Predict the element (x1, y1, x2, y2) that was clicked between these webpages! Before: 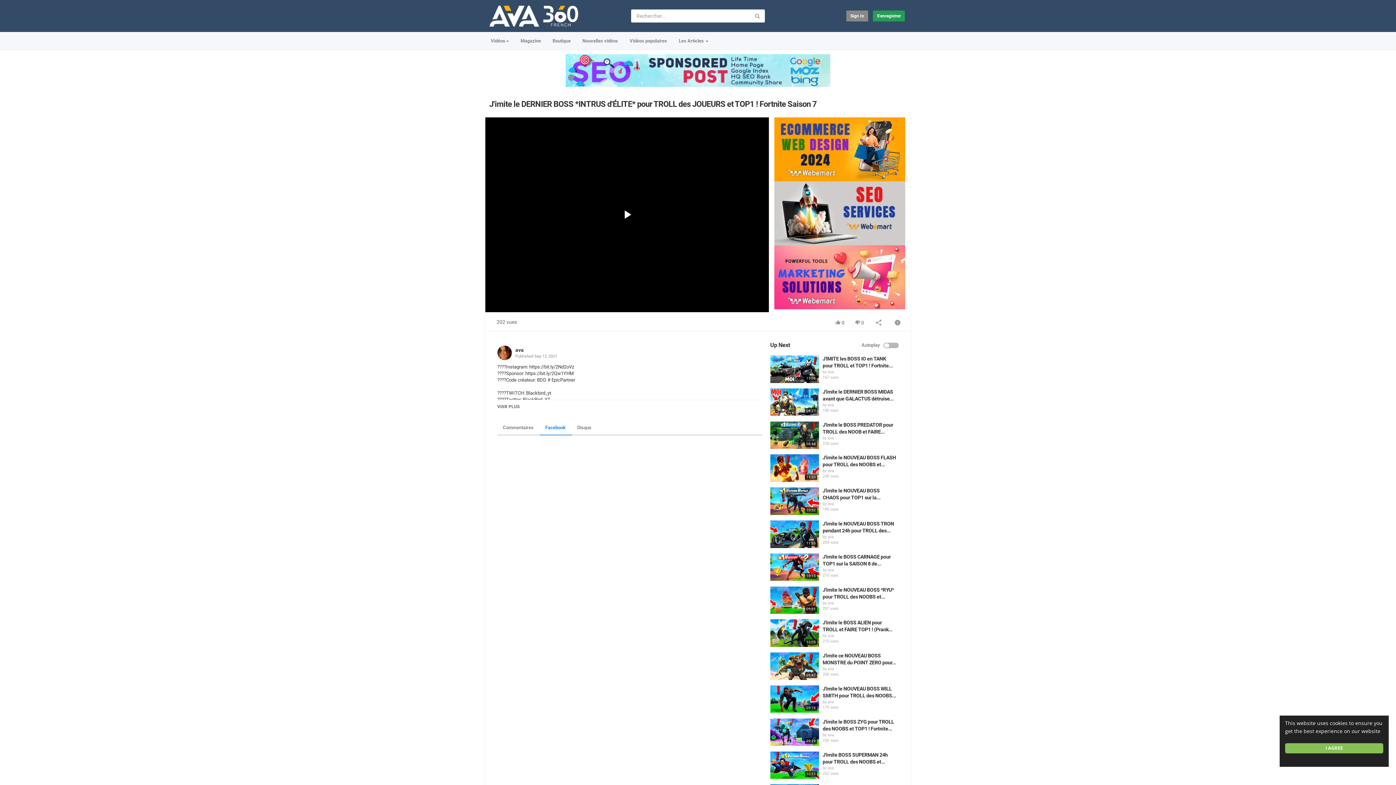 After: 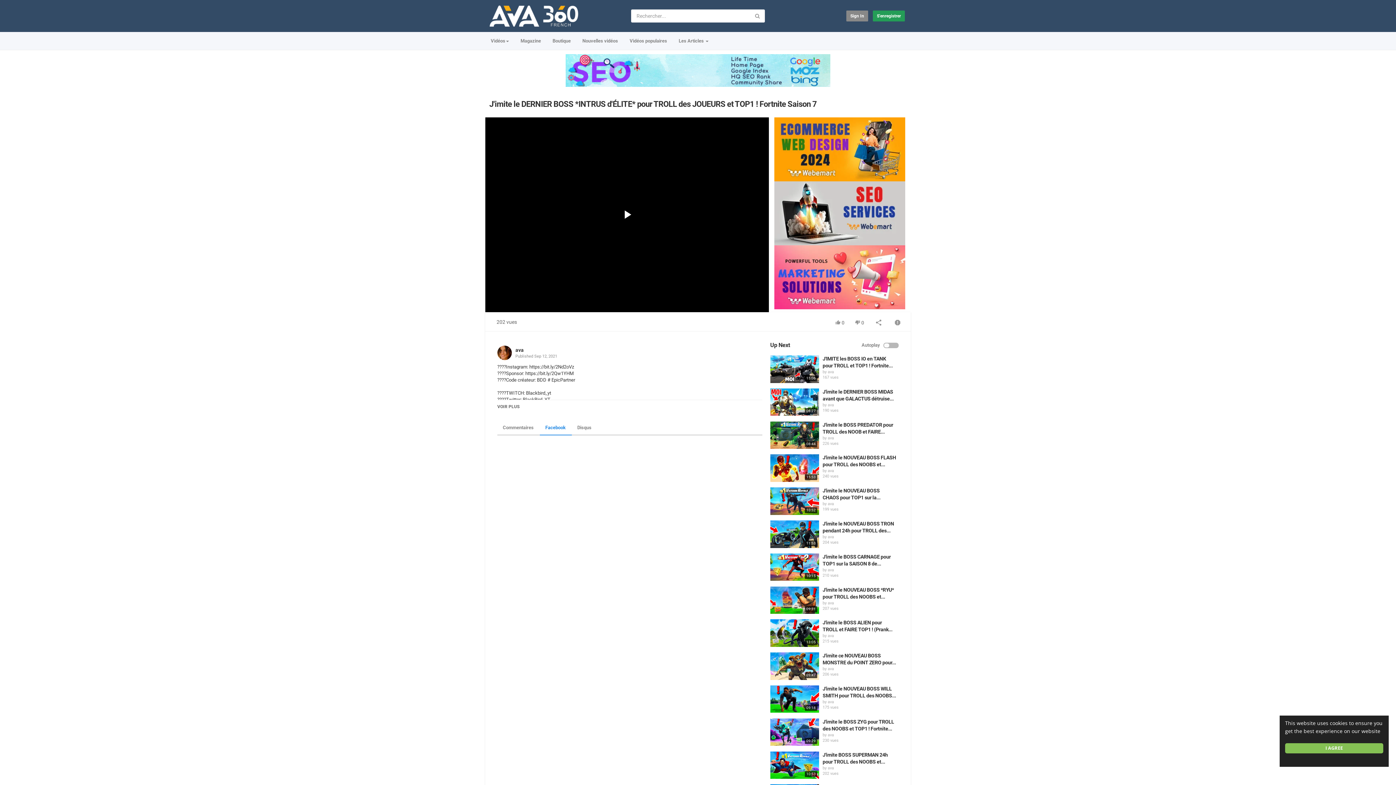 Action: label: Facebook bbox: (540, 421, 571, 434)